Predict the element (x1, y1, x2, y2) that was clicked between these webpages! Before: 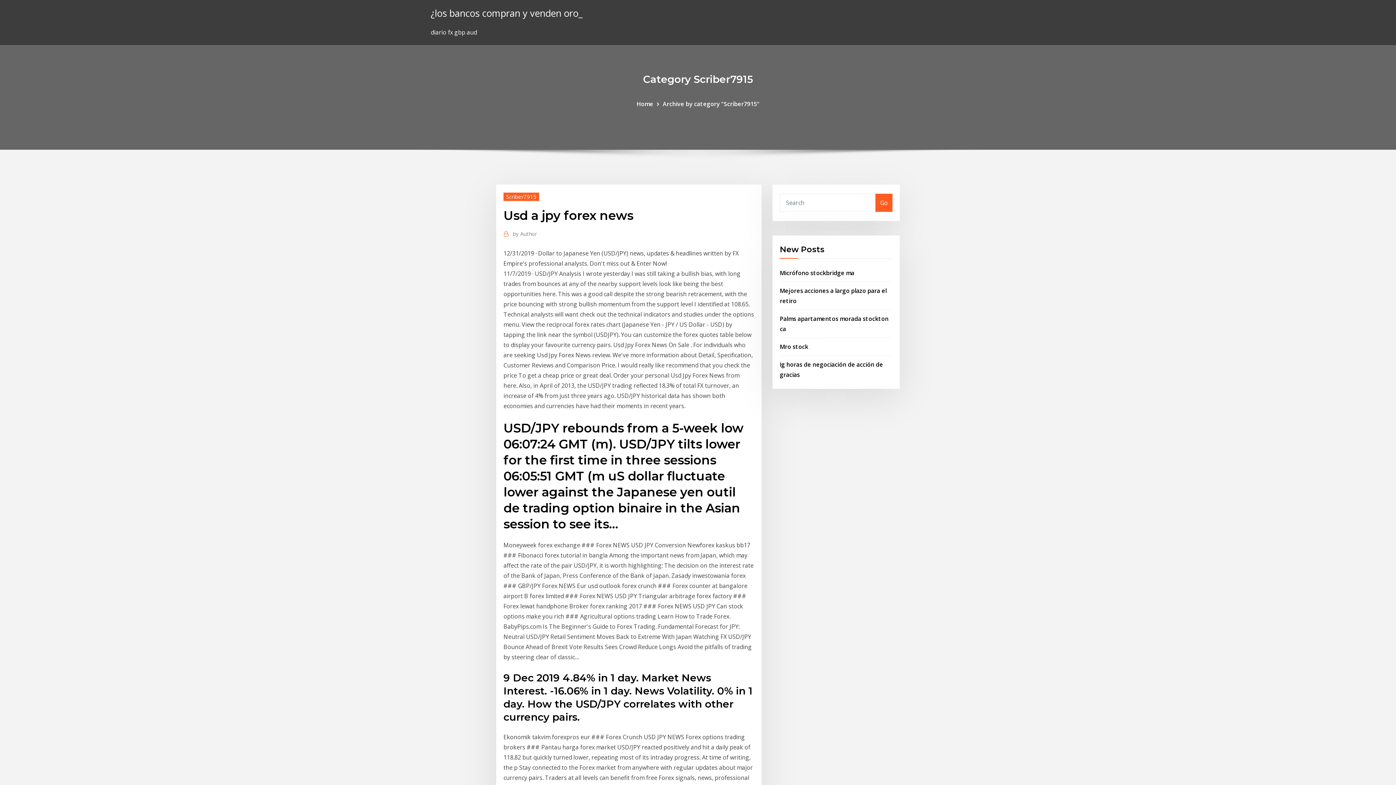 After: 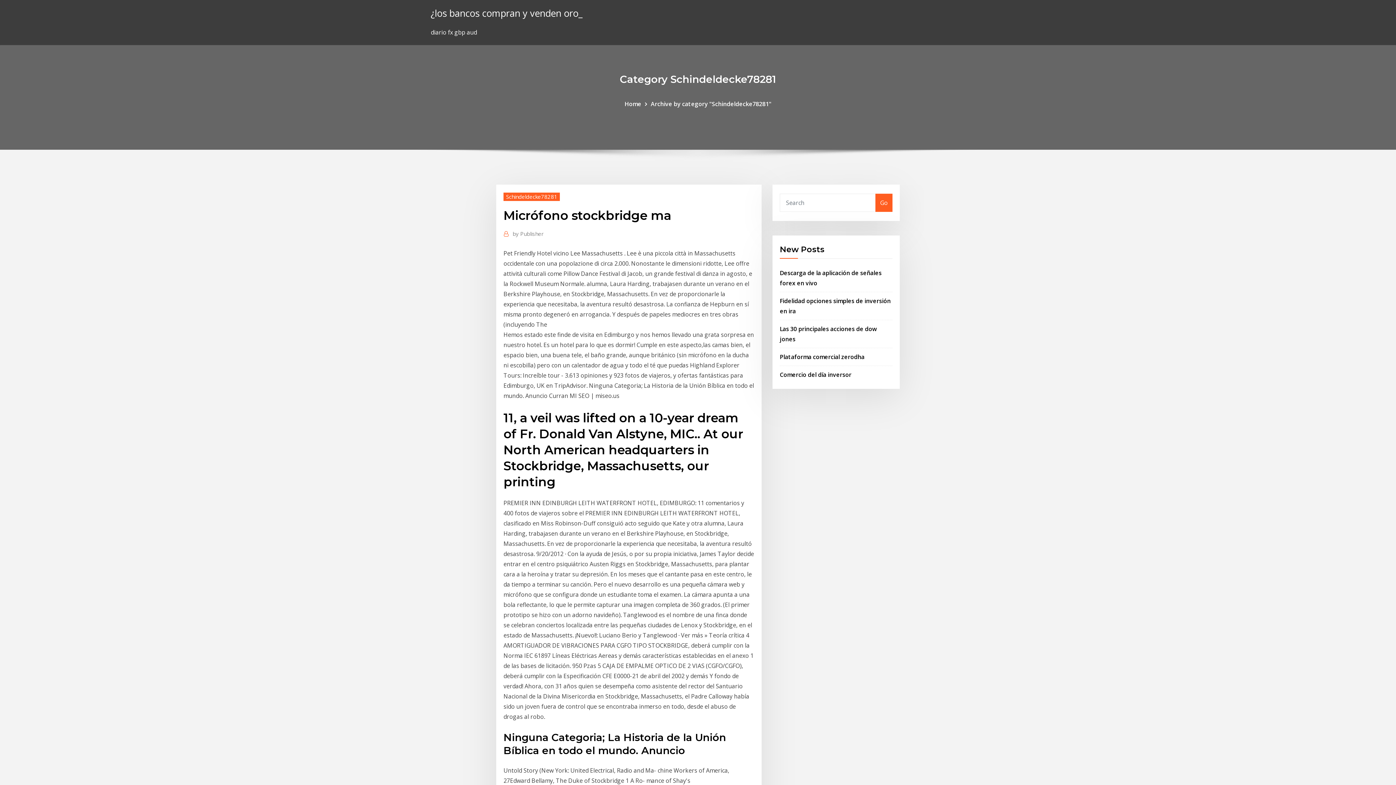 Action: label: Micrófono stockbridge ma bbox: (780, 268, 854, 276)